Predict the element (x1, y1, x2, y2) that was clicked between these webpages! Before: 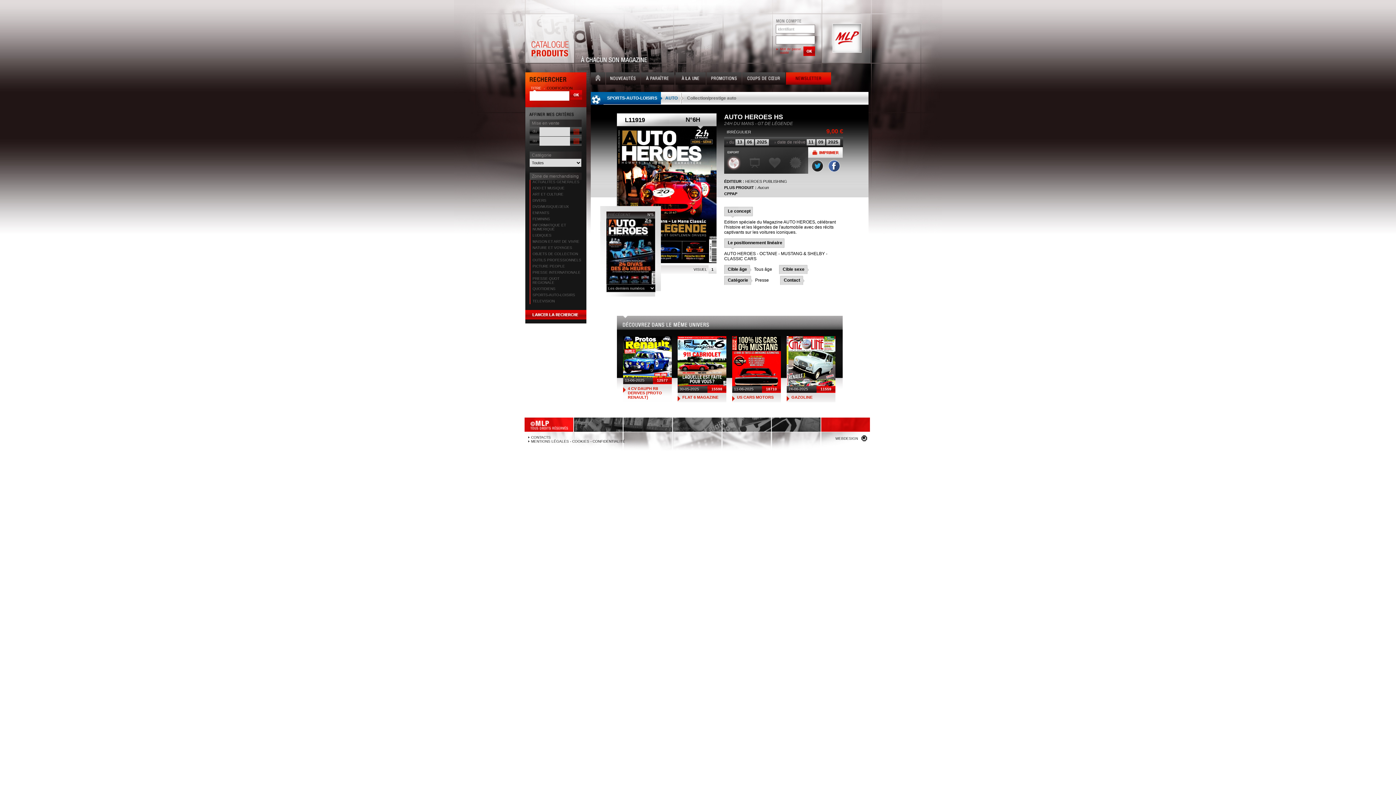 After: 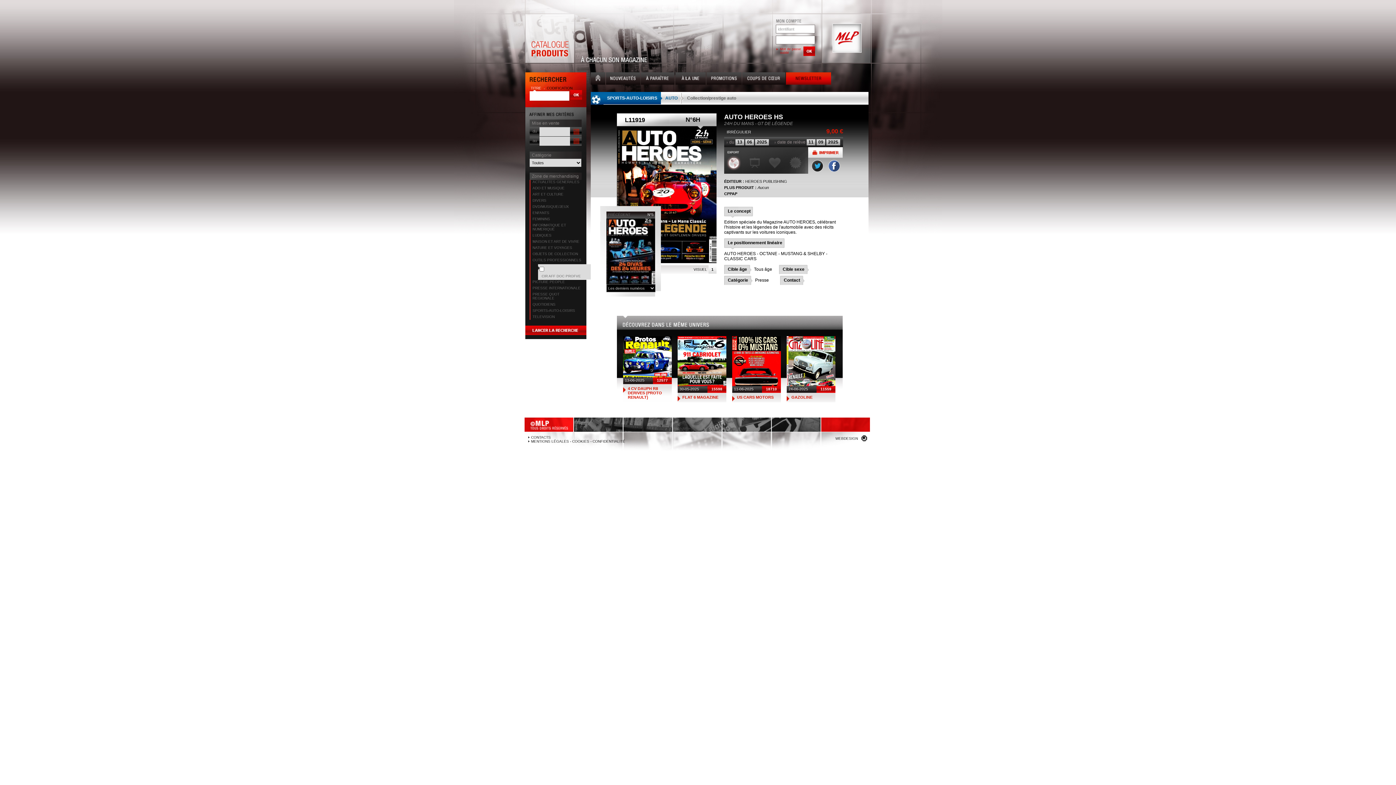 Action: label: OUTILS PROFESSIONNELS bbox: (532, 258, 581, 263)